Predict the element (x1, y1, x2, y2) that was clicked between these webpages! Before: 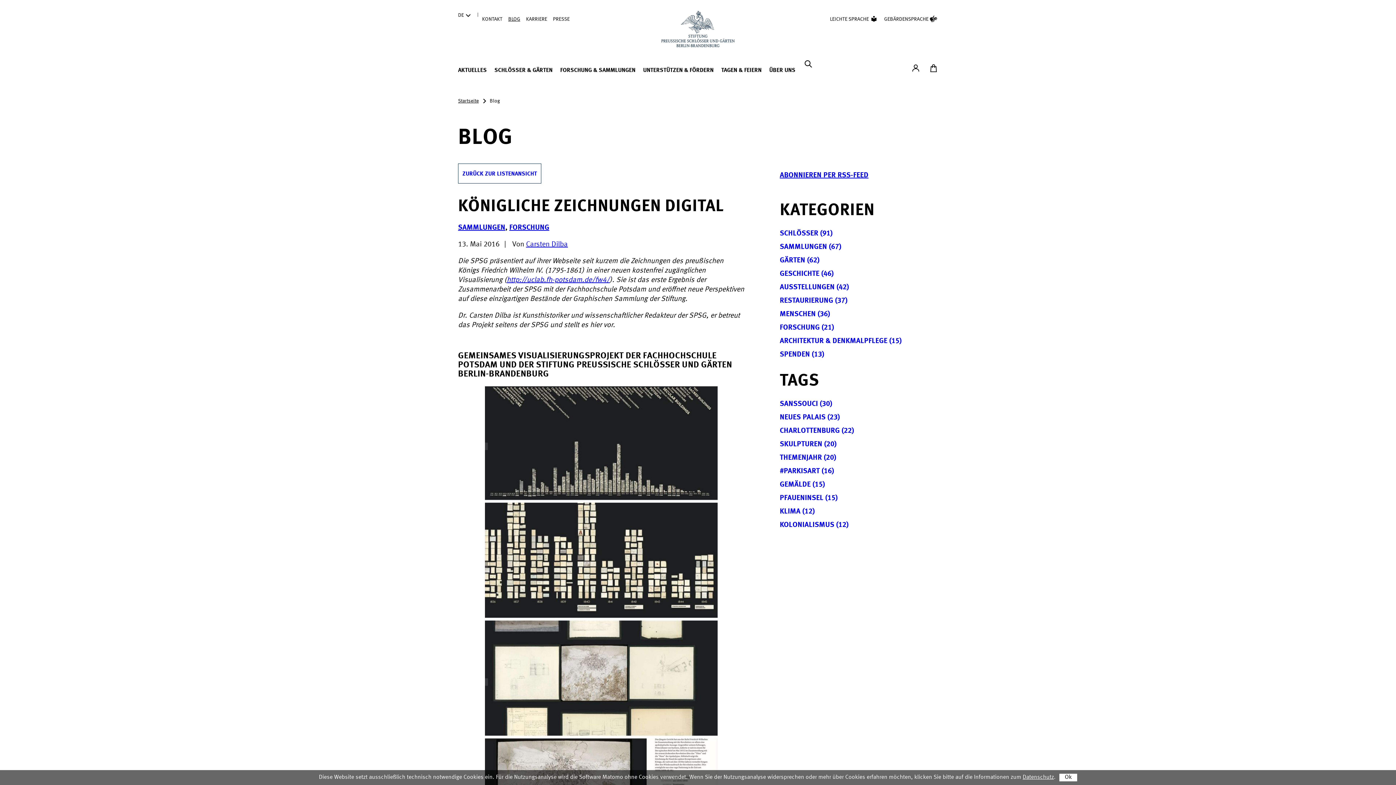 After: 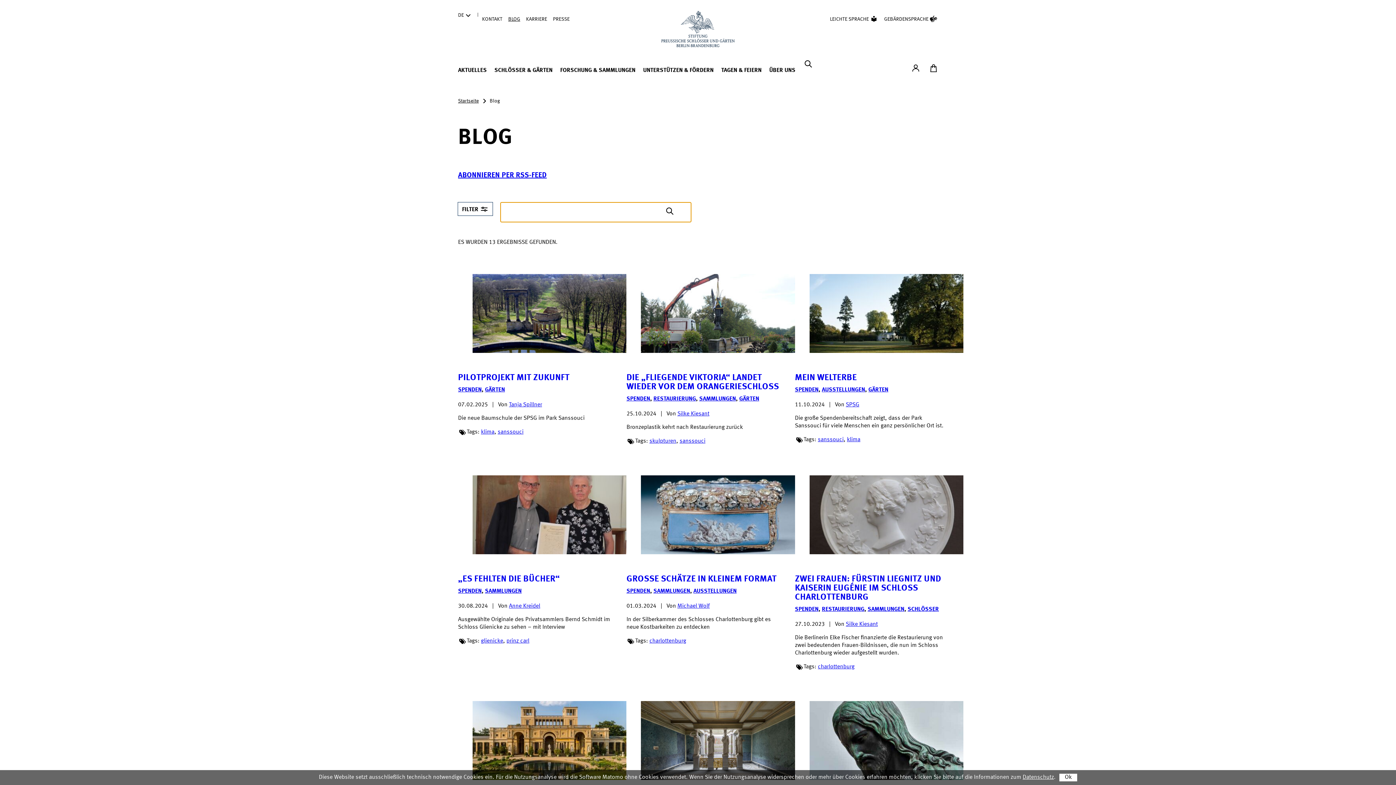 Action: bbox: (780, 350, 943, 359) label: SPENDEN (13)